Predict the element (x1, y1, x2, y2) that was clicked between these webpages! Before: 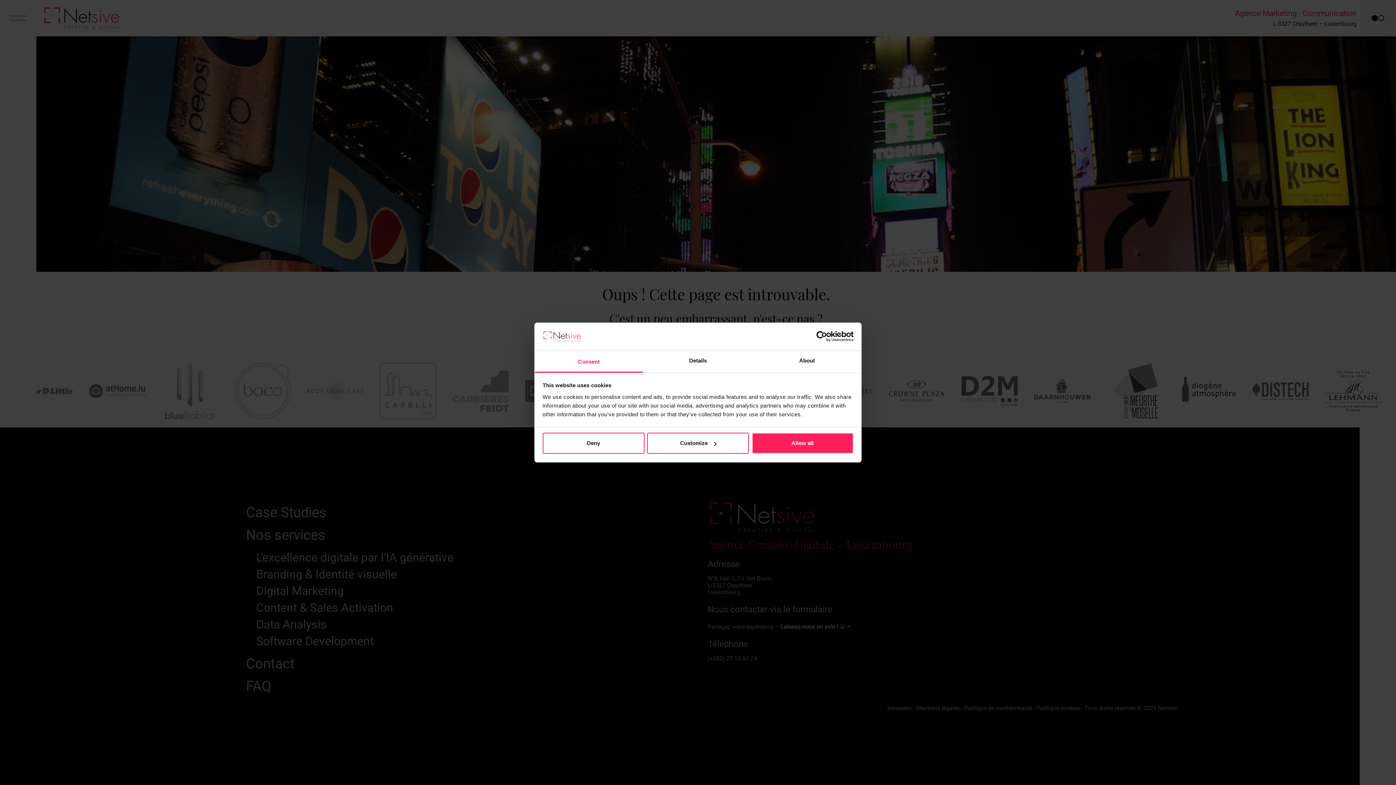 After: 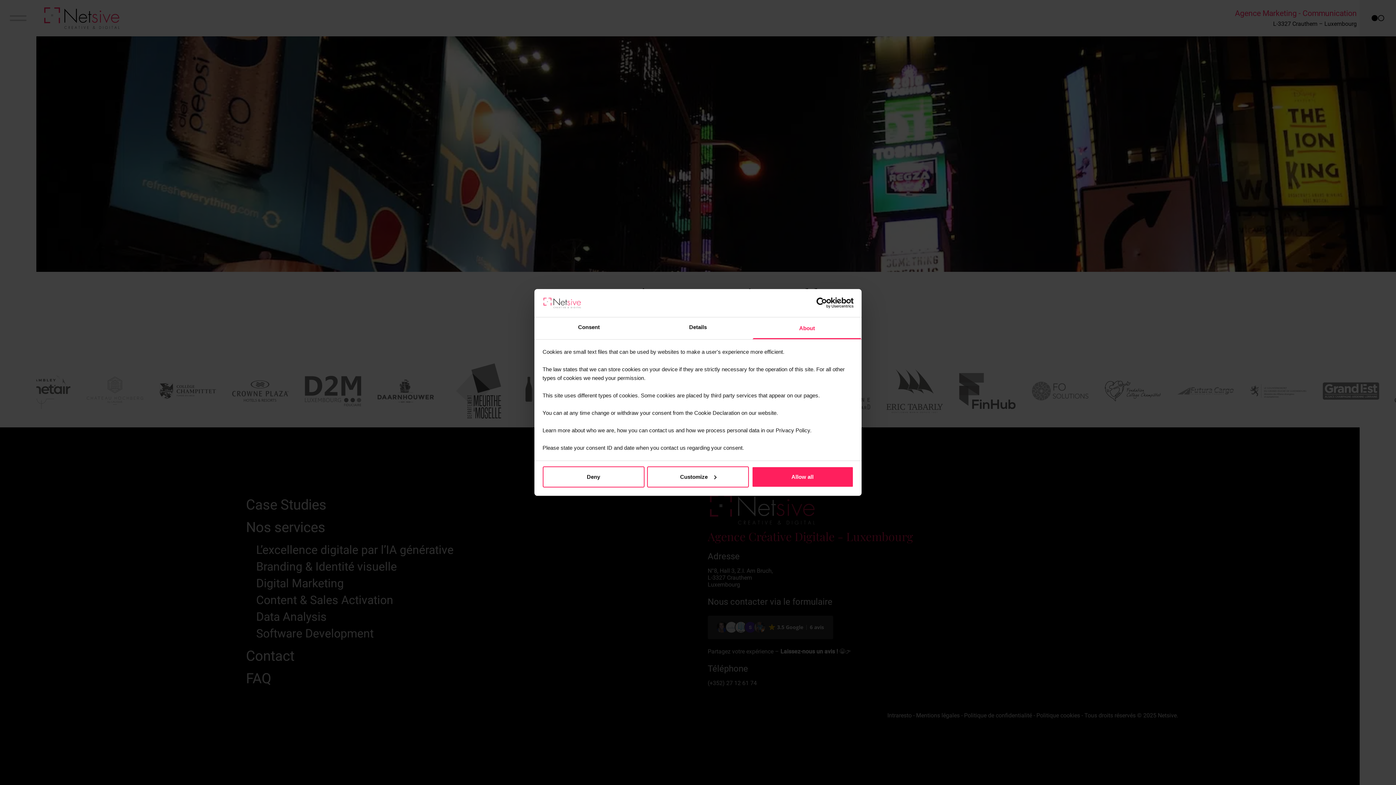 Action: label: About bbox: (752, 351, 861, 372)